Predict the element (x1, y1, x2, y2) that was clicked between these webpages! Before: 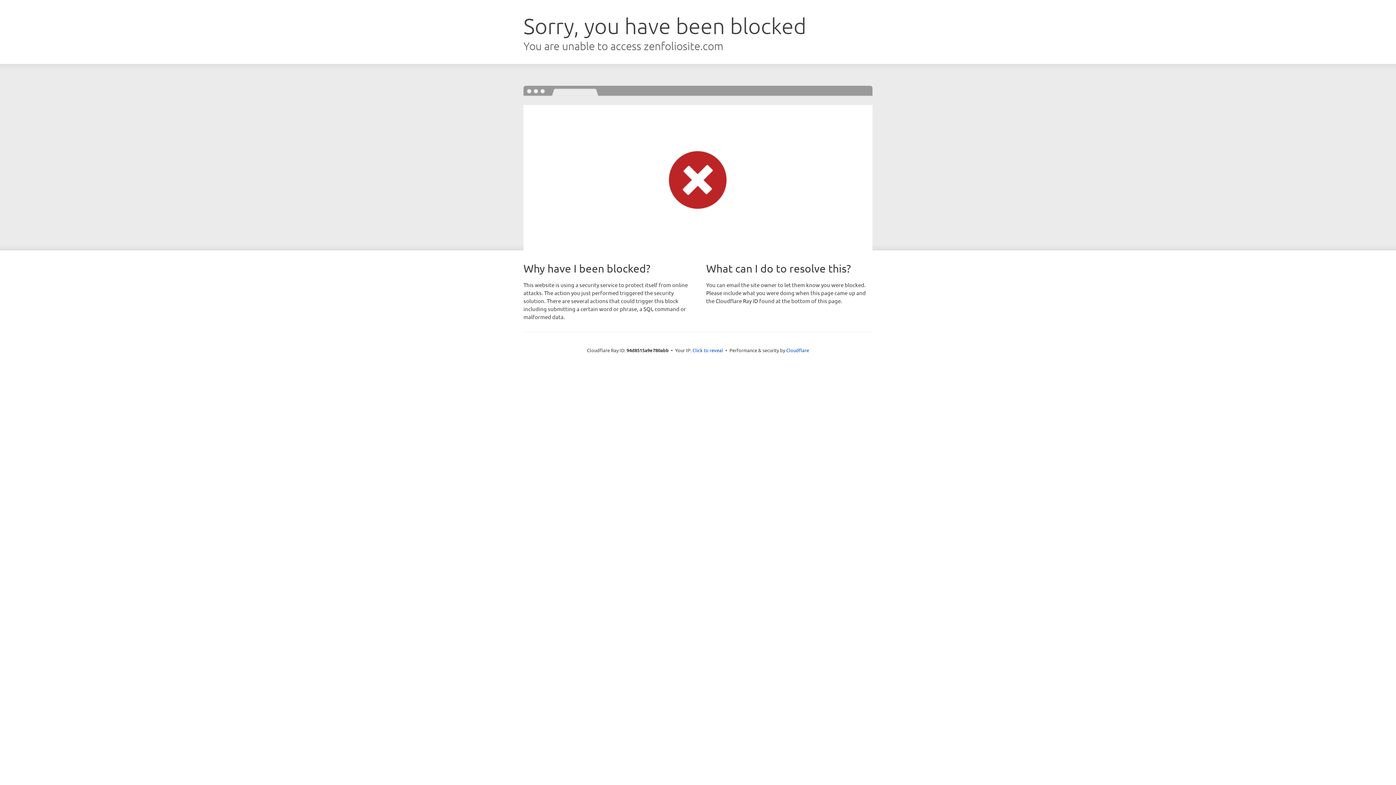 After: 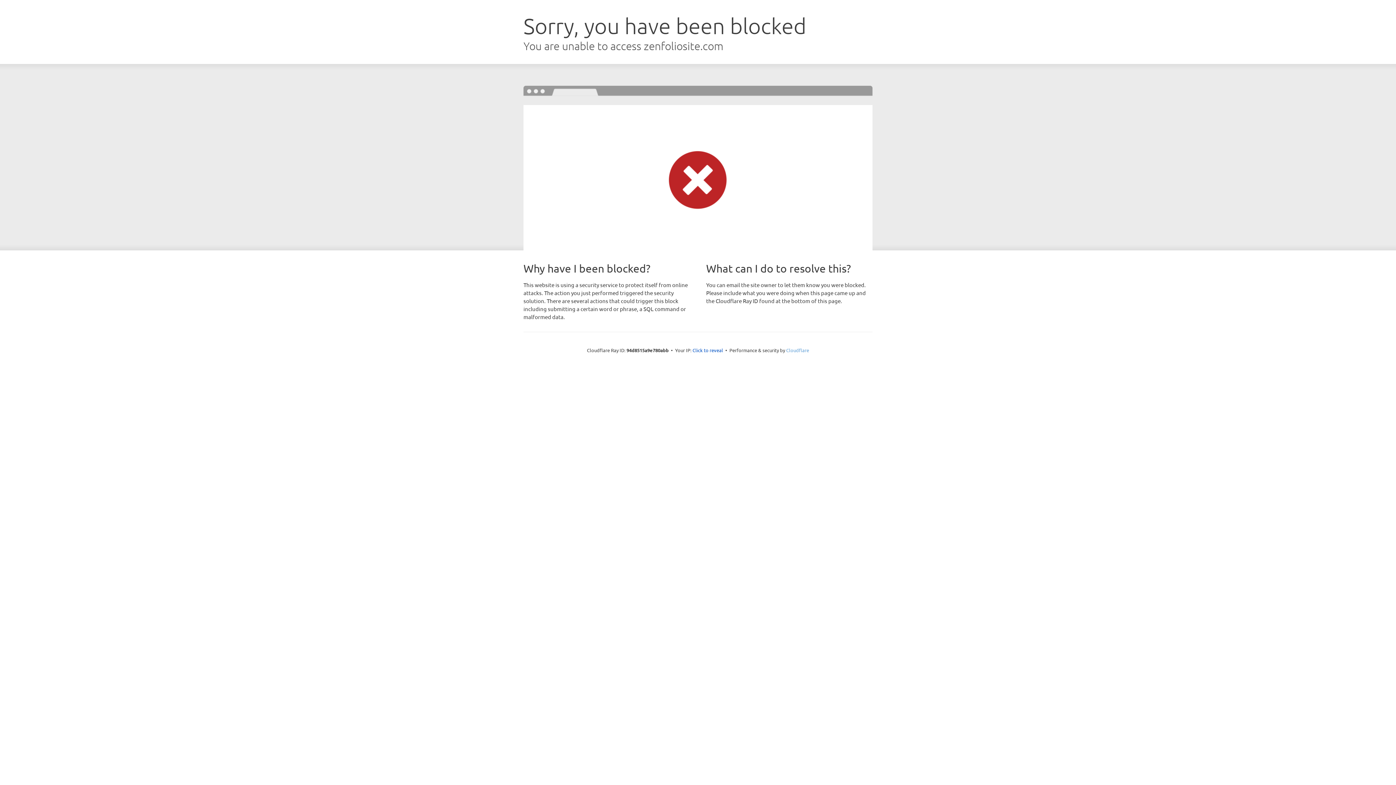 Action: bbox: (786, 347, 809, 353) label: Cloudflare